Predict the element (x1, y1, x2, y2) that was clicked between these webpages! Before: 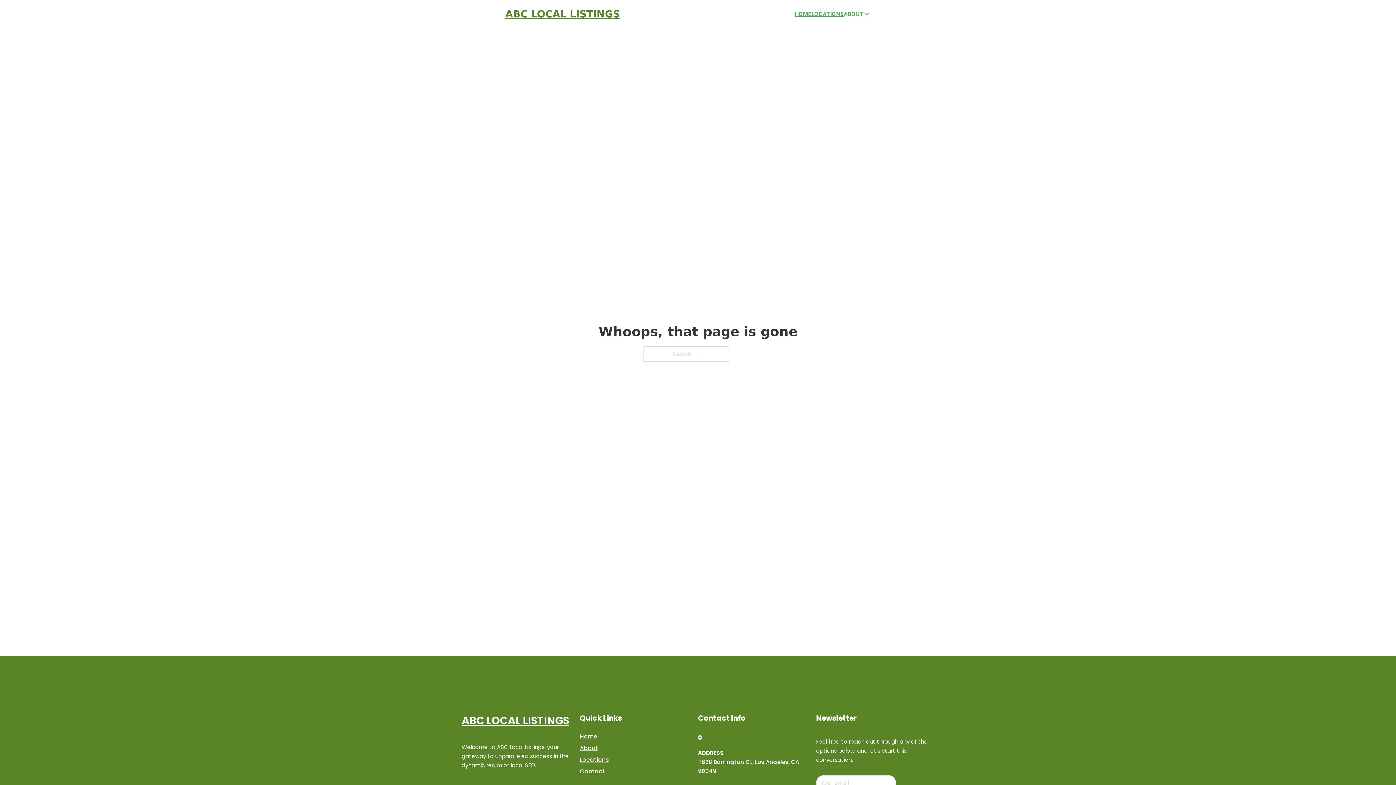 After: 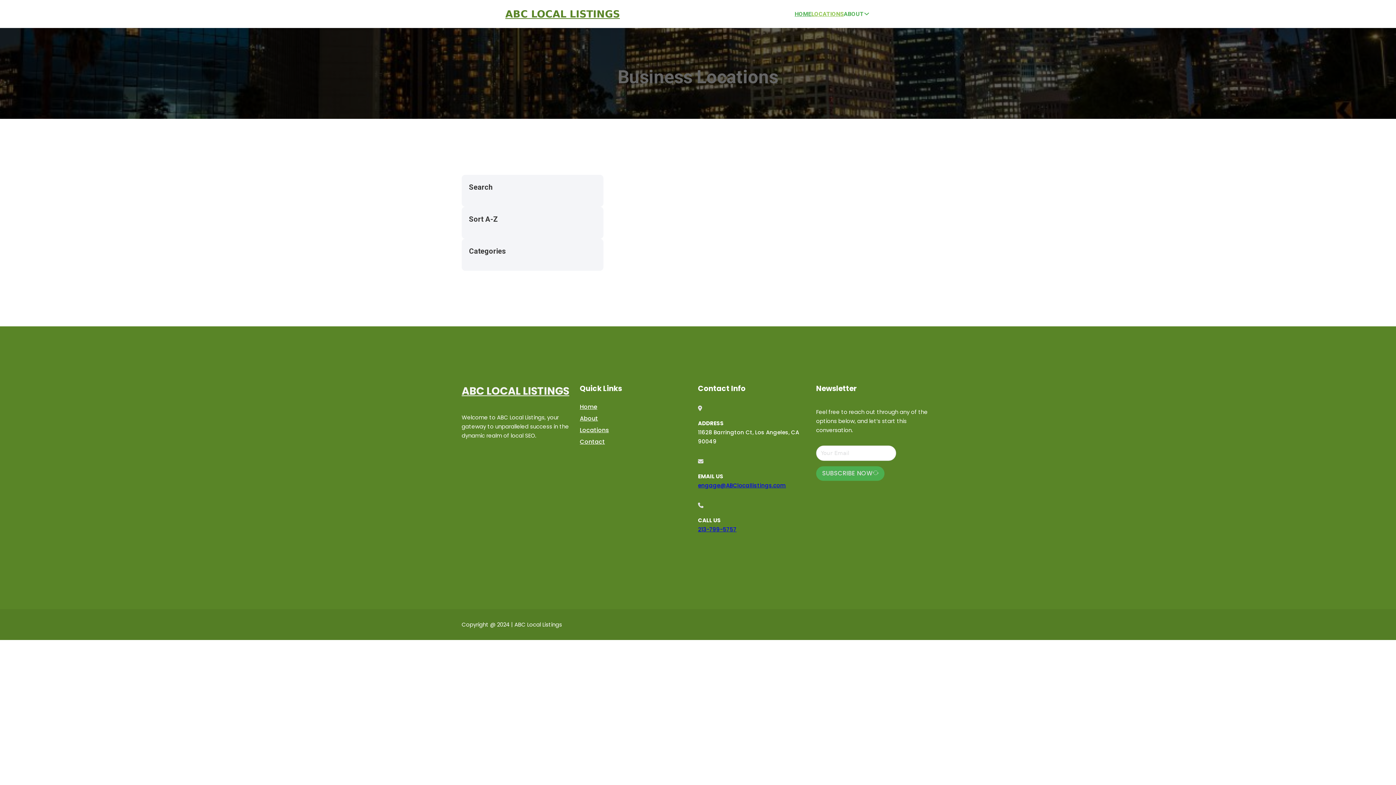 Action: bbox: (811, 9, 843, 18) label: LOCATIONS